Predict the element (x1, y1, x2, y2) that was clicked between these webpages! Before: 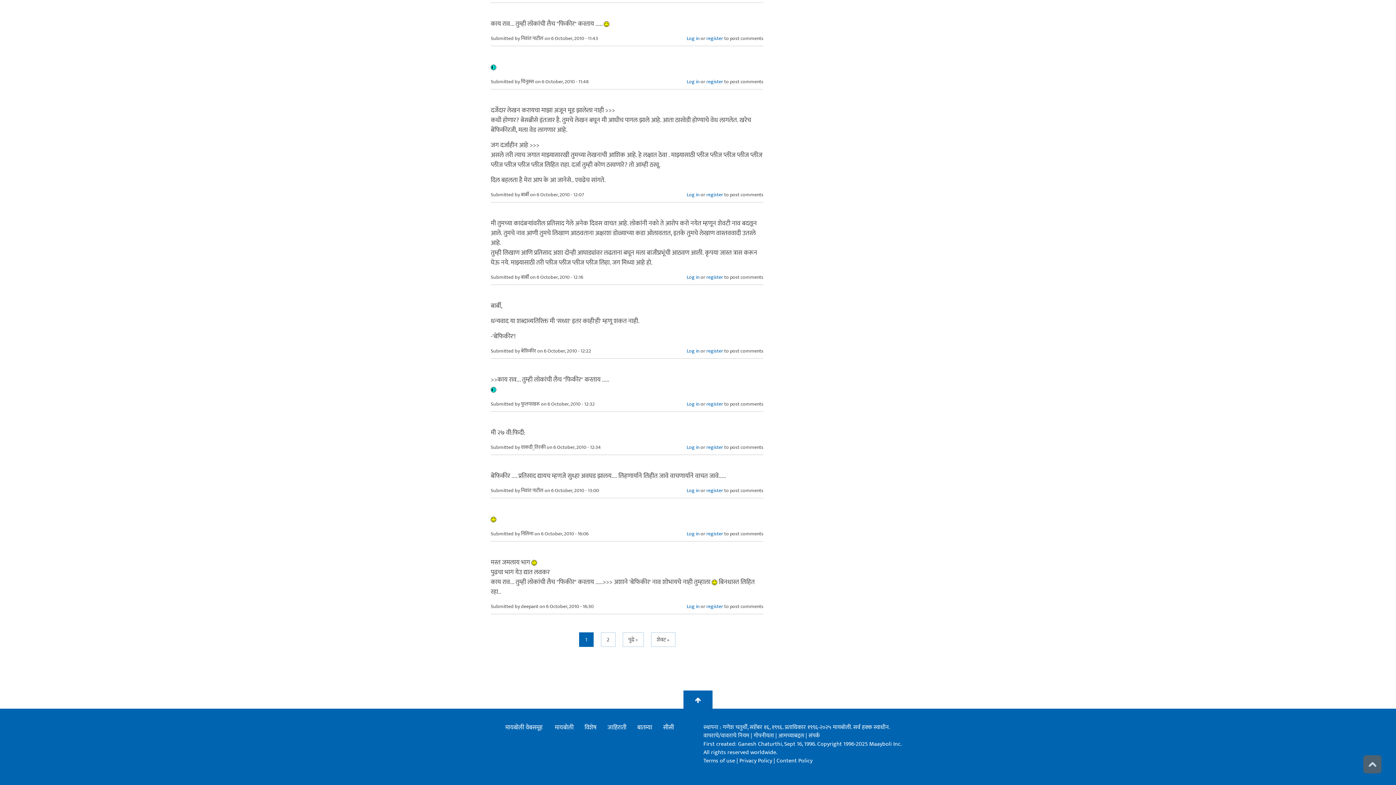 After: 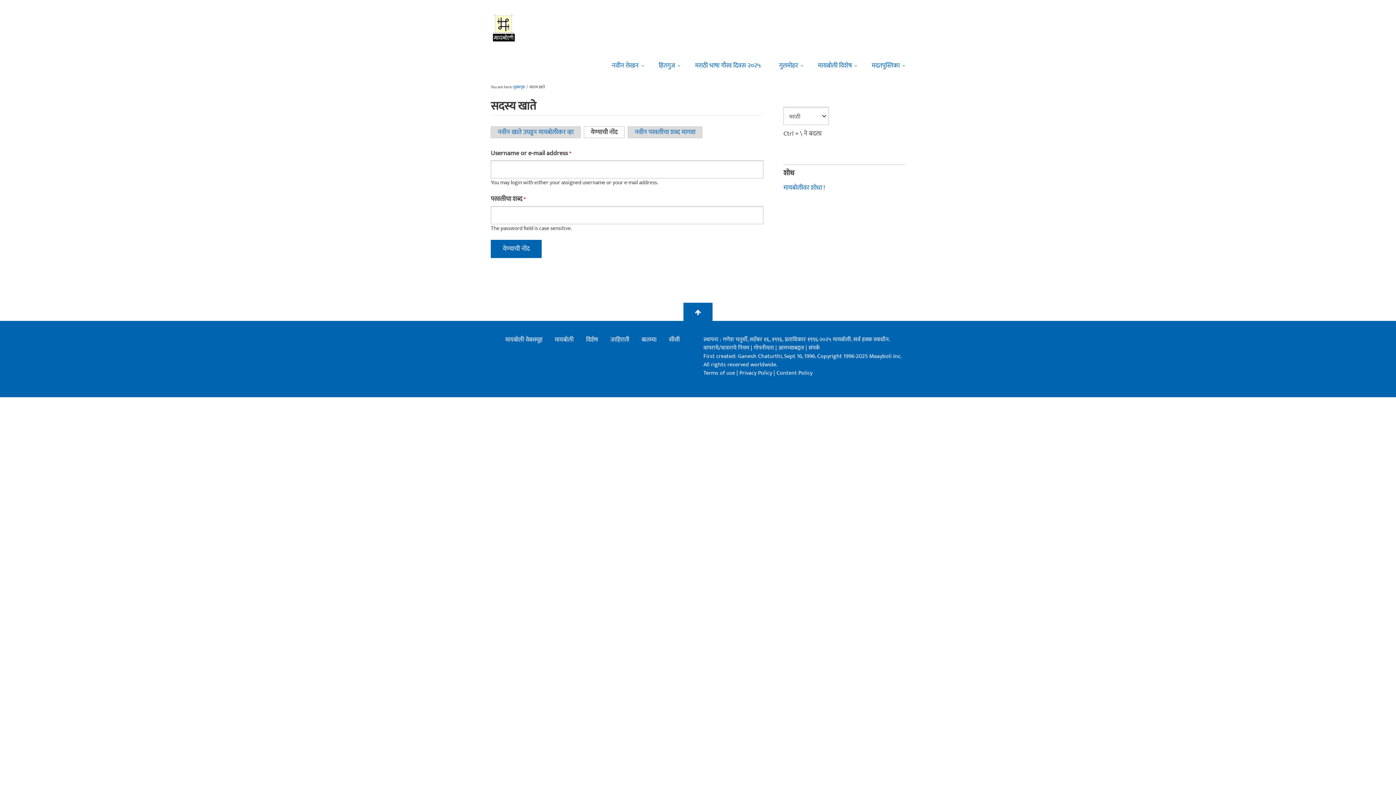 Action: label: Log in bbox: (686, 34, 699, 42)